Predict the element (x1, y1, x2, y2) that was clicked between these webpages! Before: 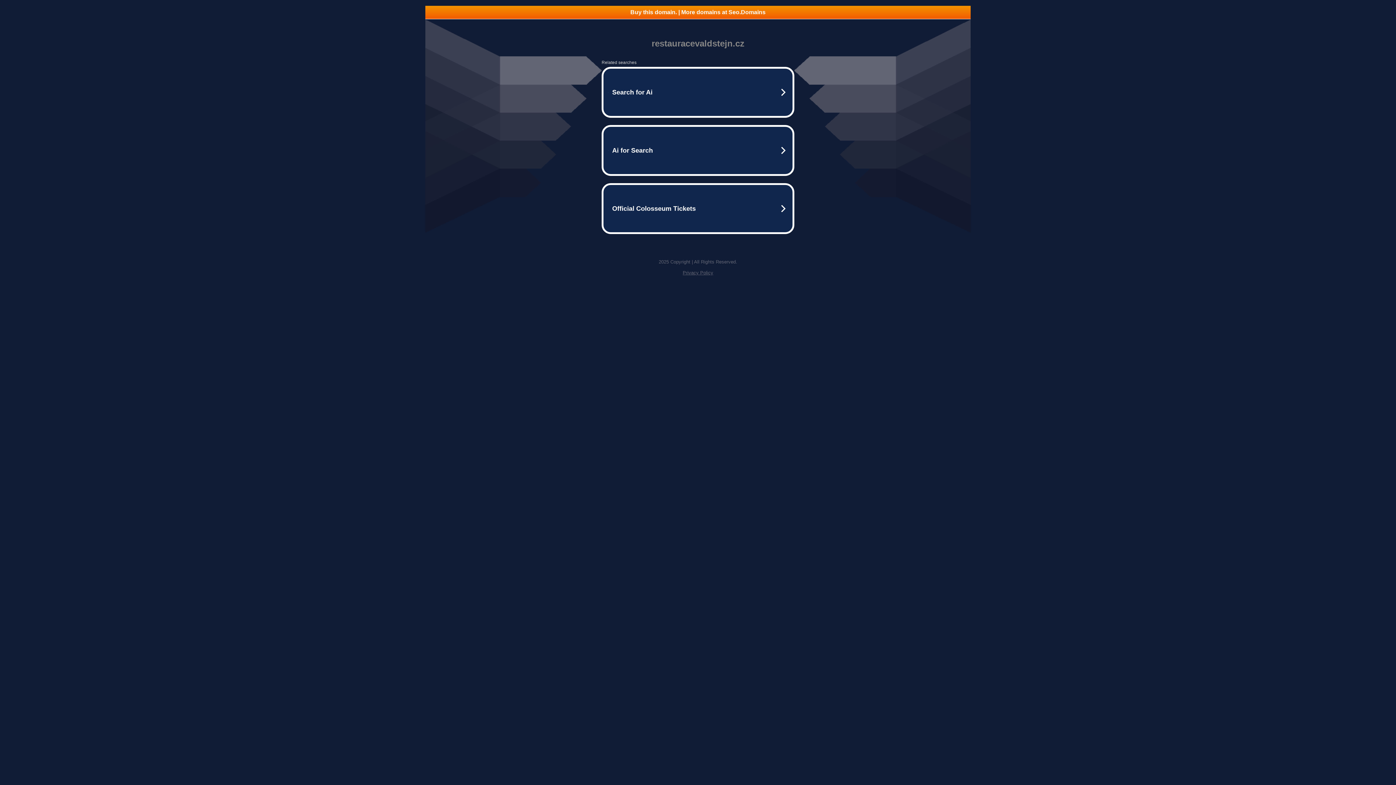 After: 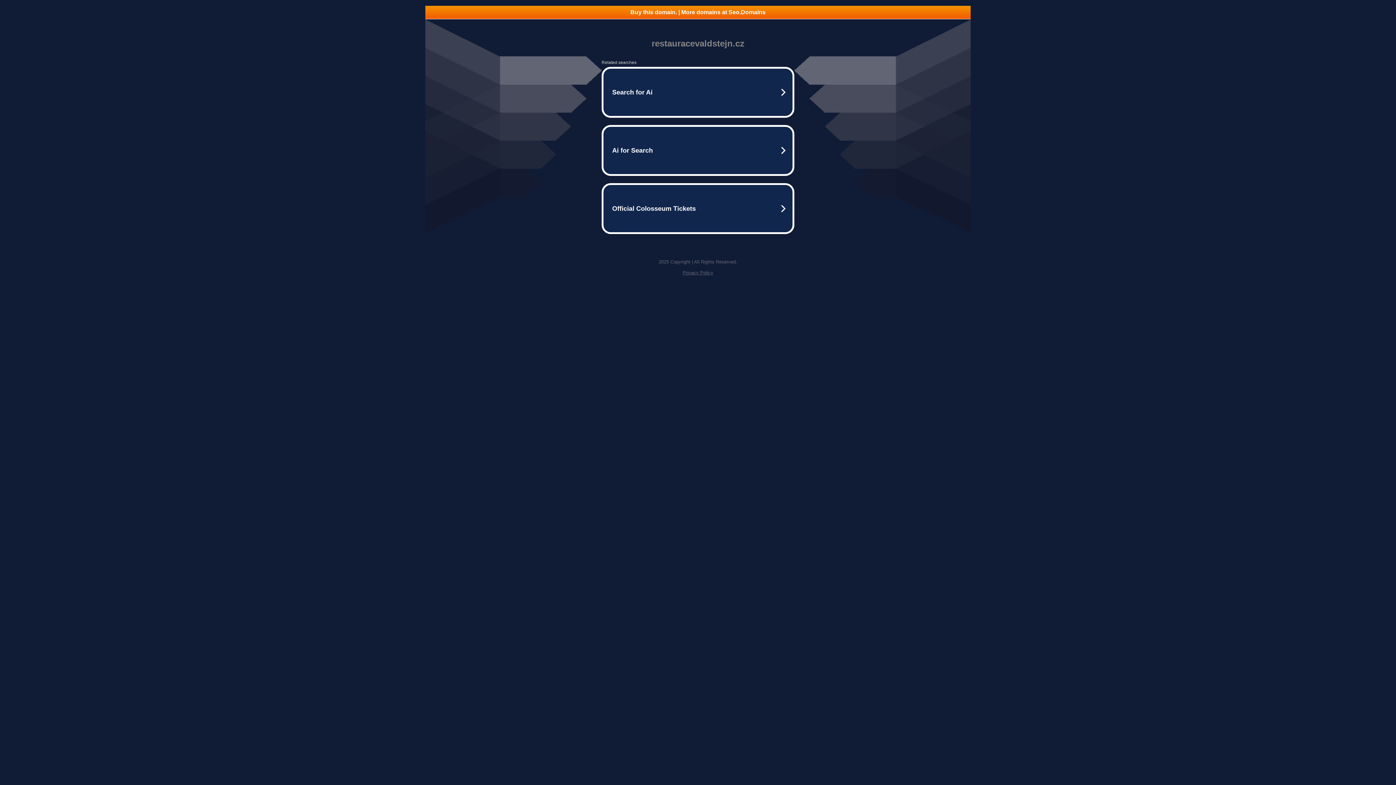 Action: label: Buy this domain. | More domains at Seo.Domains bbox: (425, 5, 970, 18)